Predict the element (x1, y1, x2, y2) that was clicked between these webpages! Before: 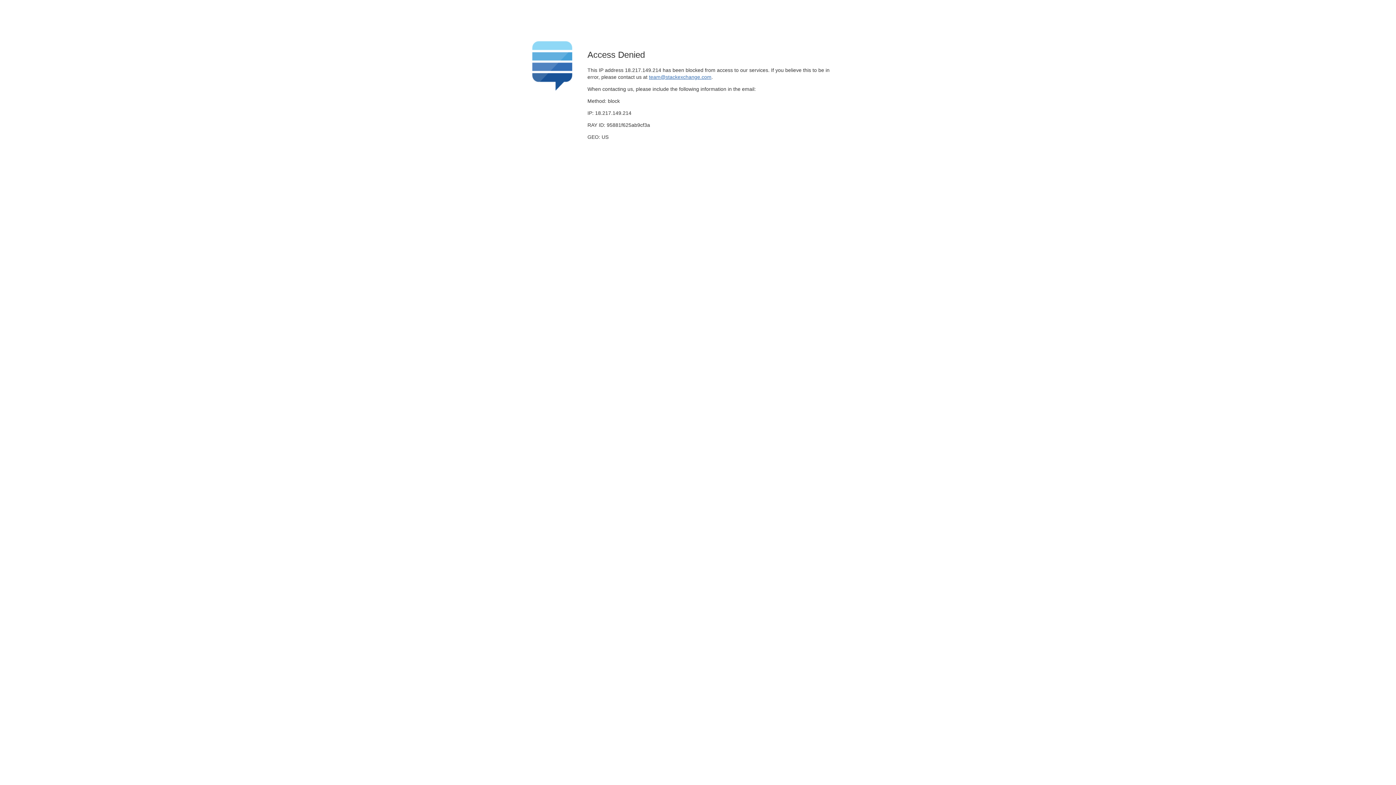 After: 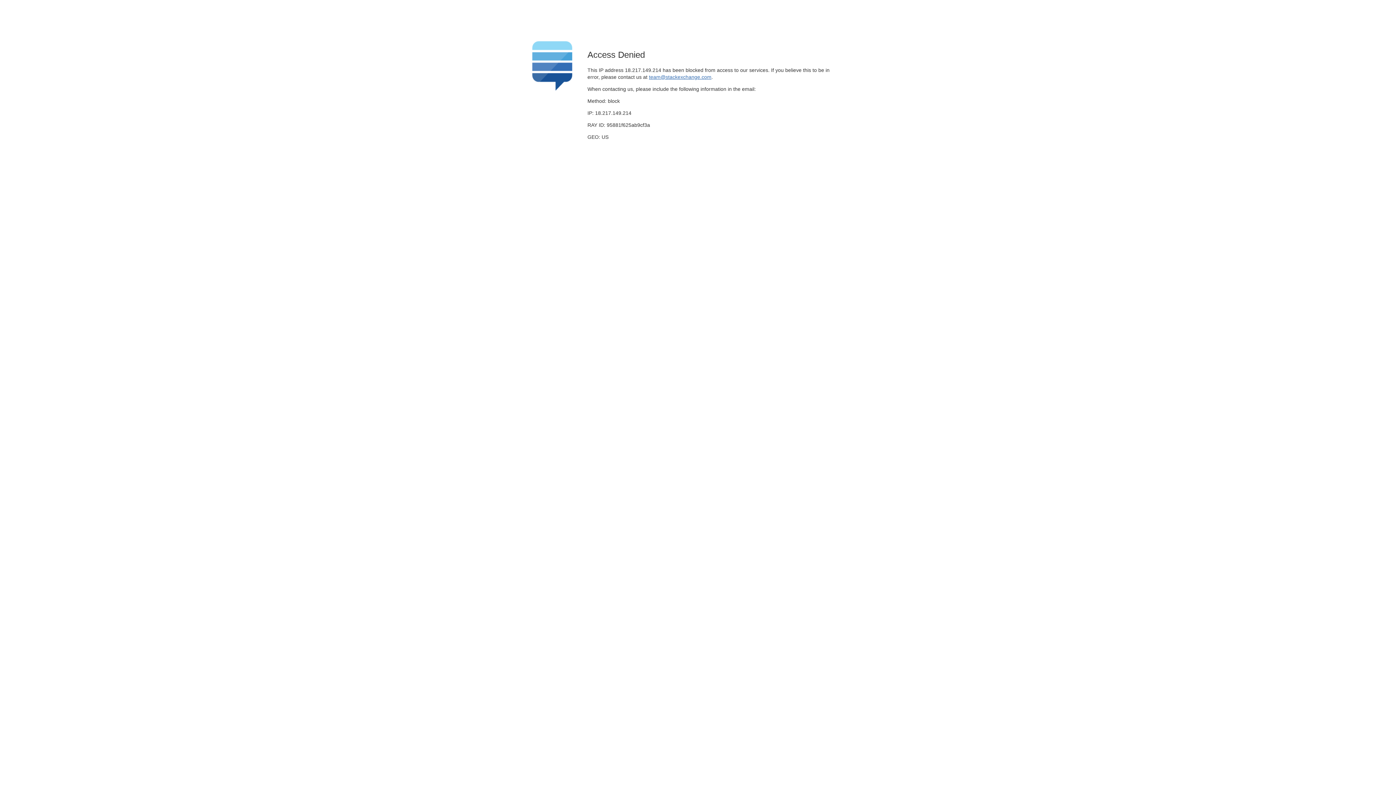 Action: label: team@stackexchange.com bbox: (649, 74, 711, 79)